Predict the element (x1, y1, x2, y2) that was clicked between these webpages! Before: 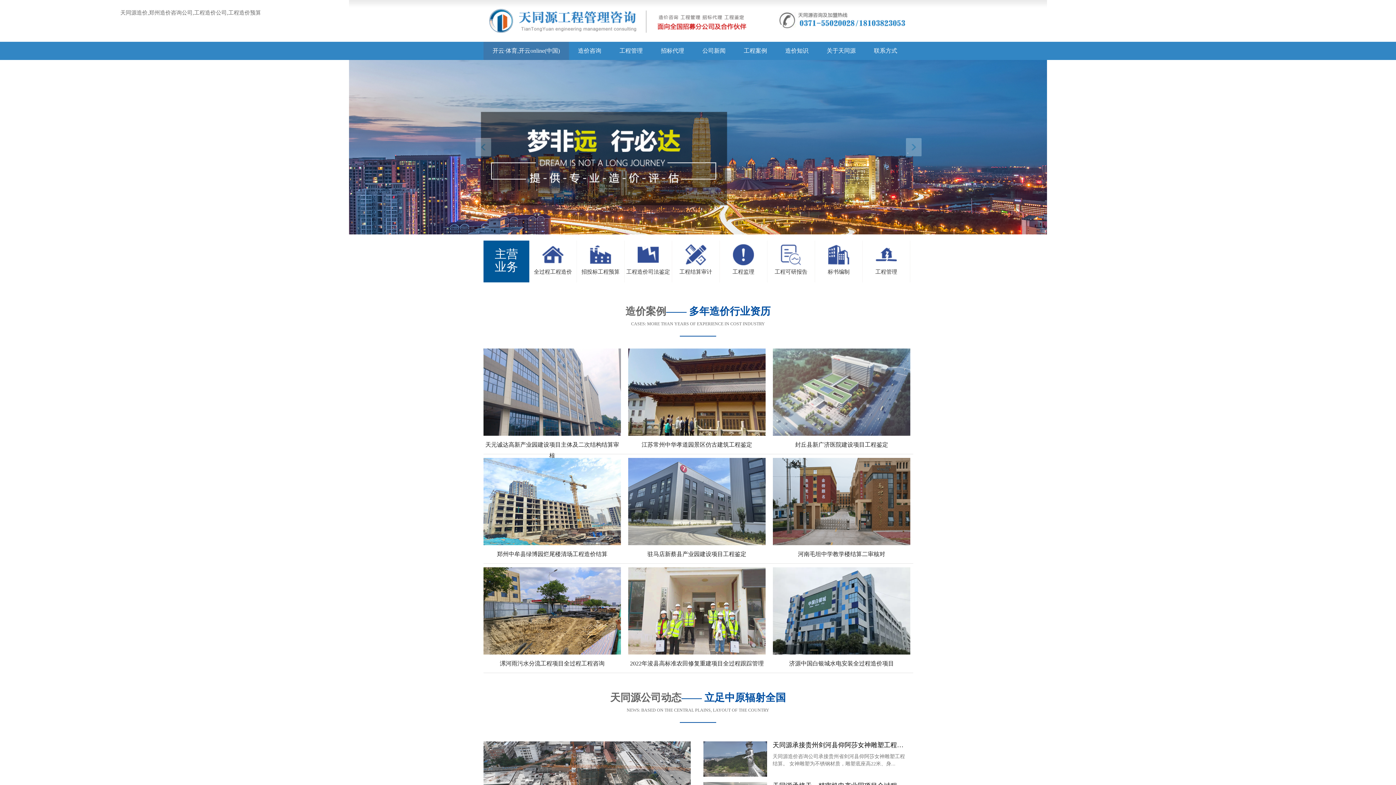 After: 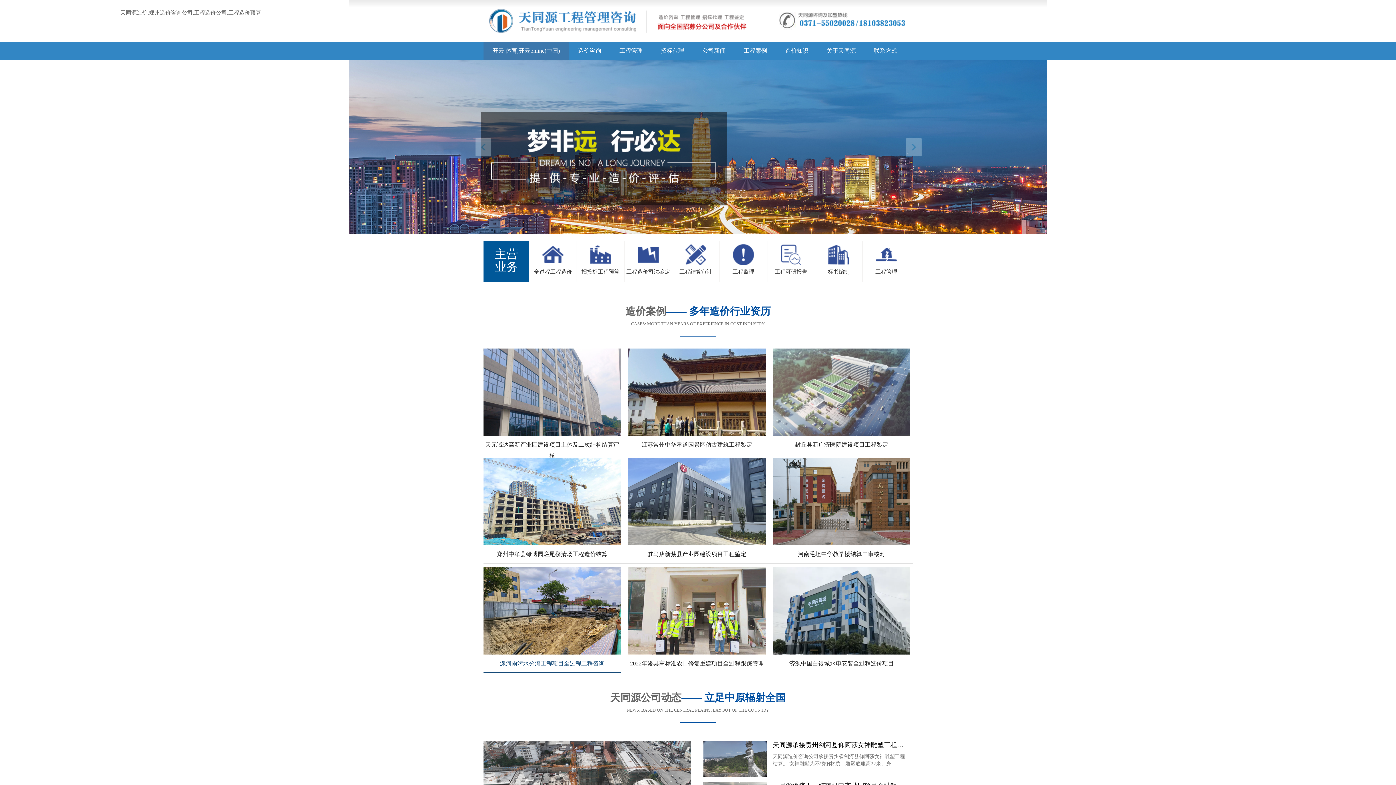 Action: label: 漯河雨污水分流工程项目全过程工程咨询 bbox: (483, 567, 621, 673)